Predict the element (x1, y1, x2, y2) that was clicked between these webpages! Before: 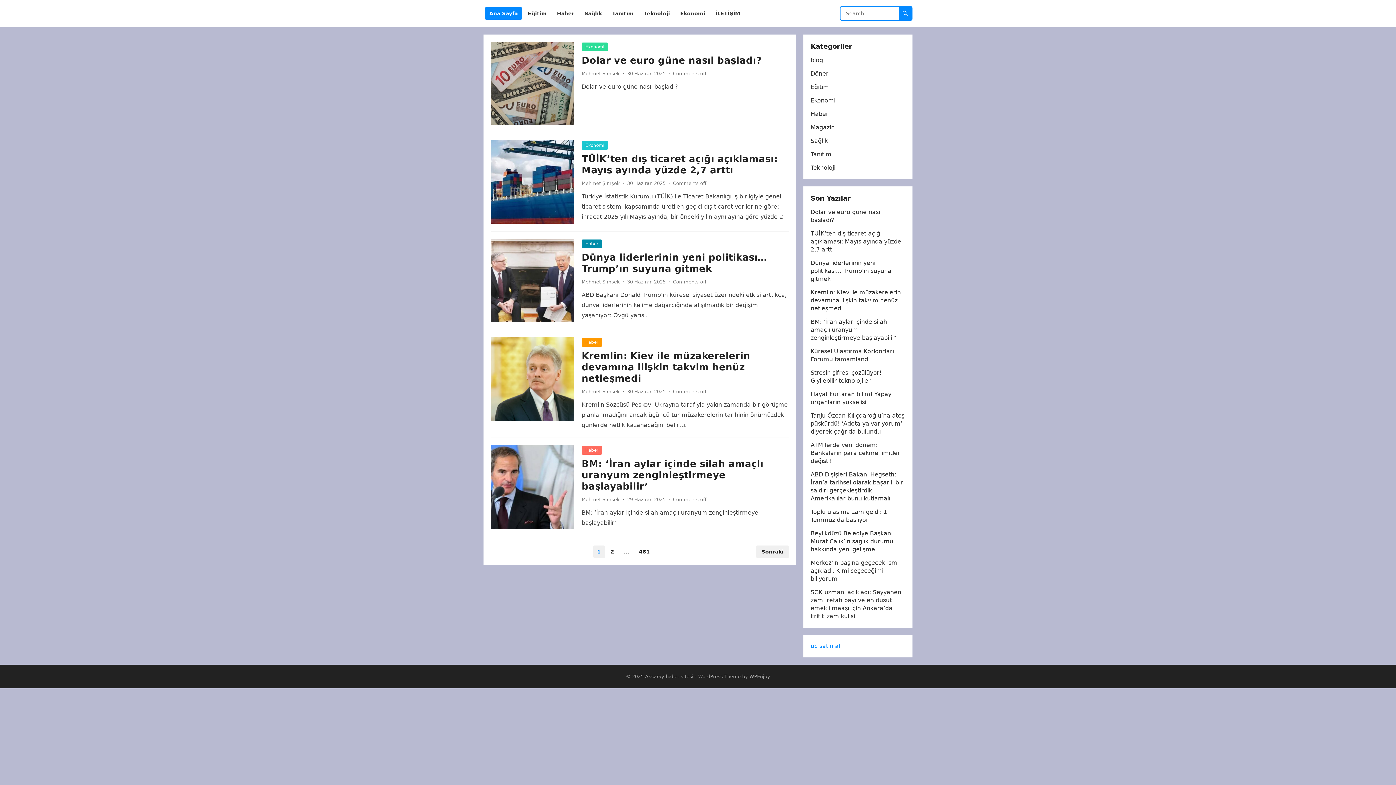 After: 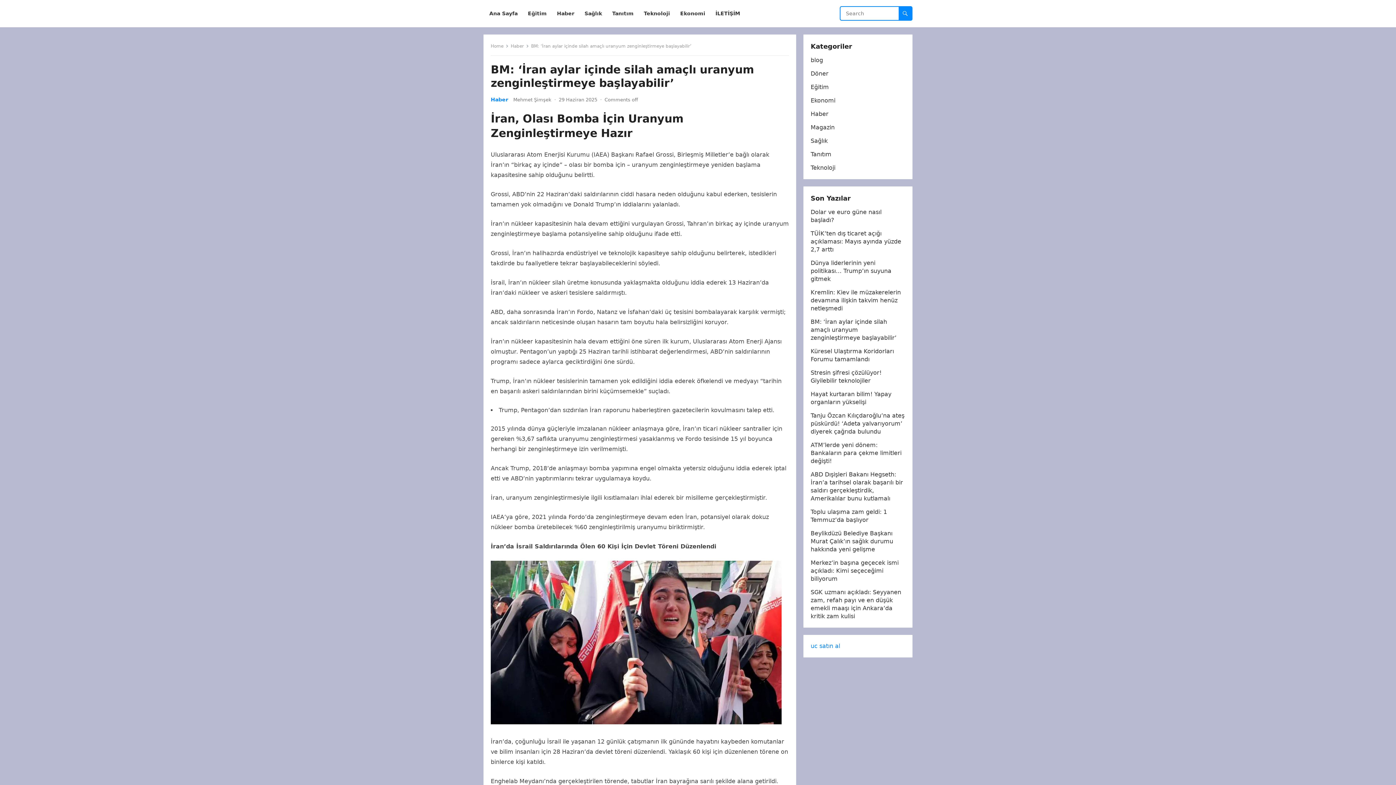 Action: label: BM: ‘İran aylar içinde silah amaçlı uranyum zenginleştirmeye başlayabilir’ bbox: (581, 458, 763, 492)